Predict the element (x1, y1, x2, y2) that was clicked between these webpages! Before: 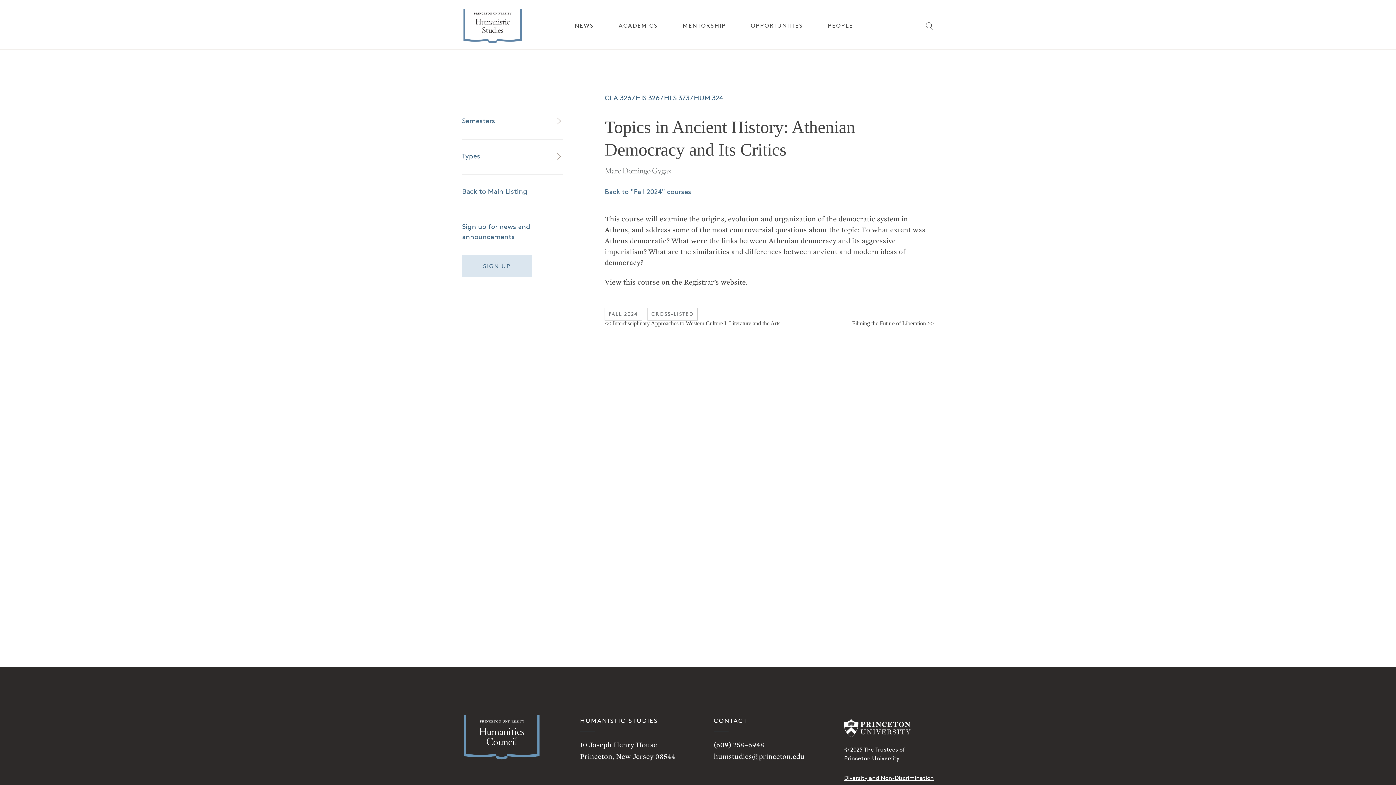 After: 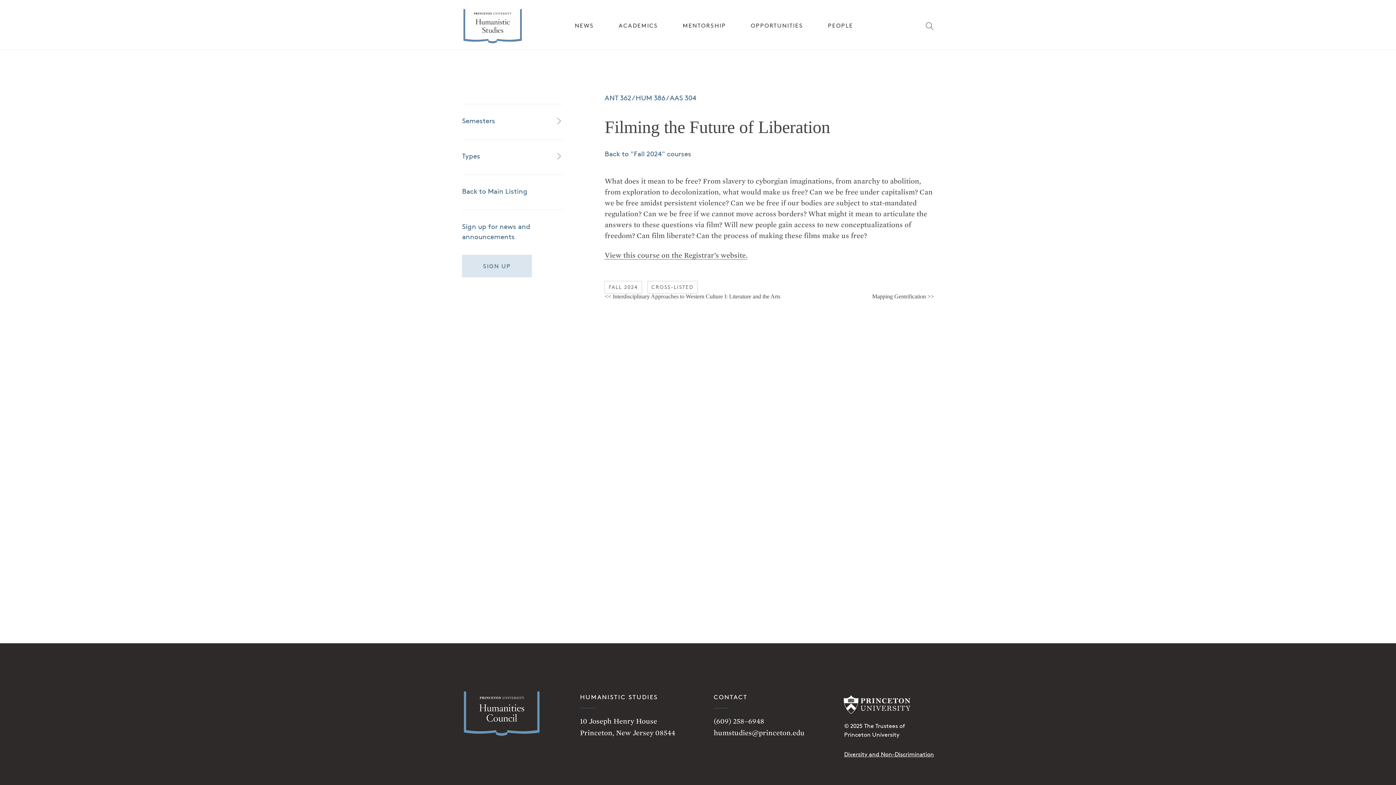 Action: label: Filming the Future of Liberation >> bbox: (852, 320, 934, 326)